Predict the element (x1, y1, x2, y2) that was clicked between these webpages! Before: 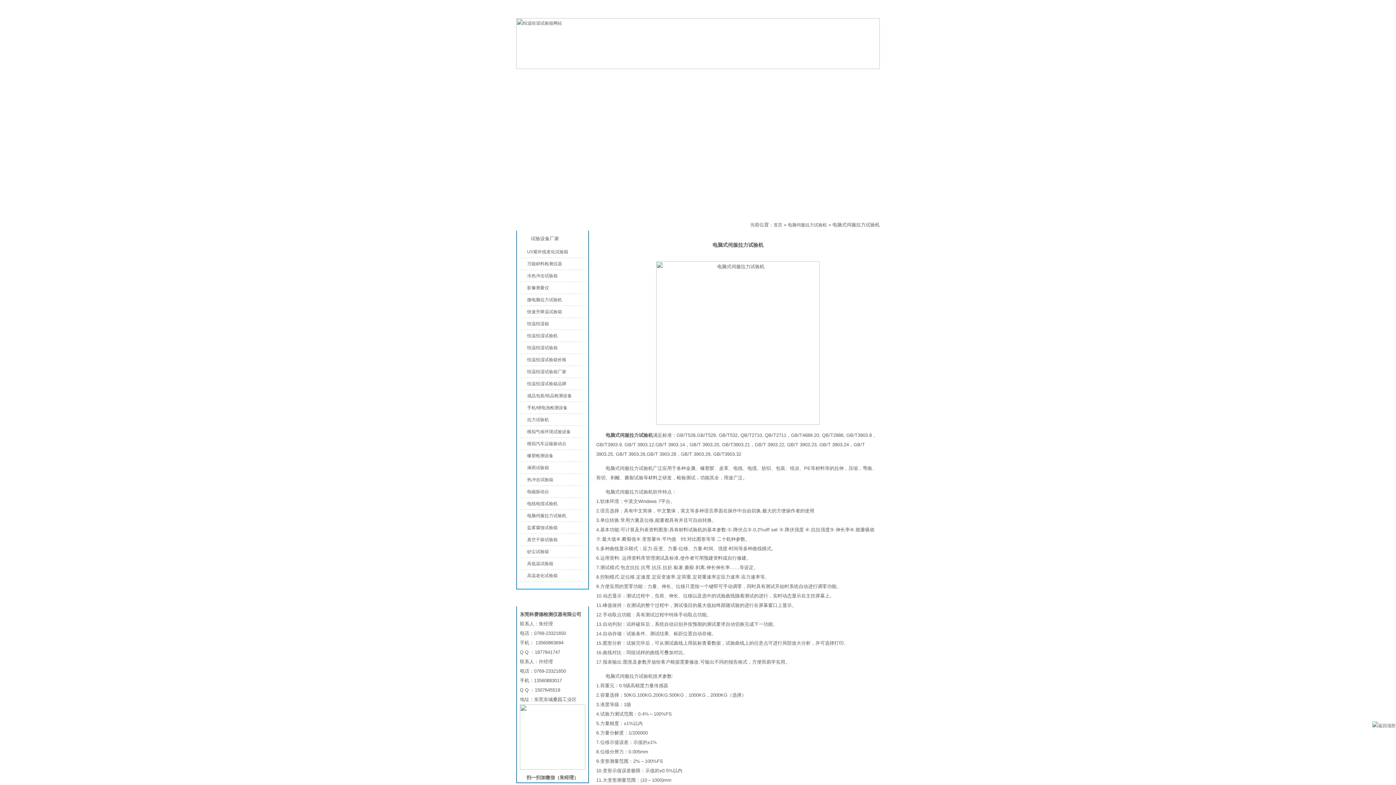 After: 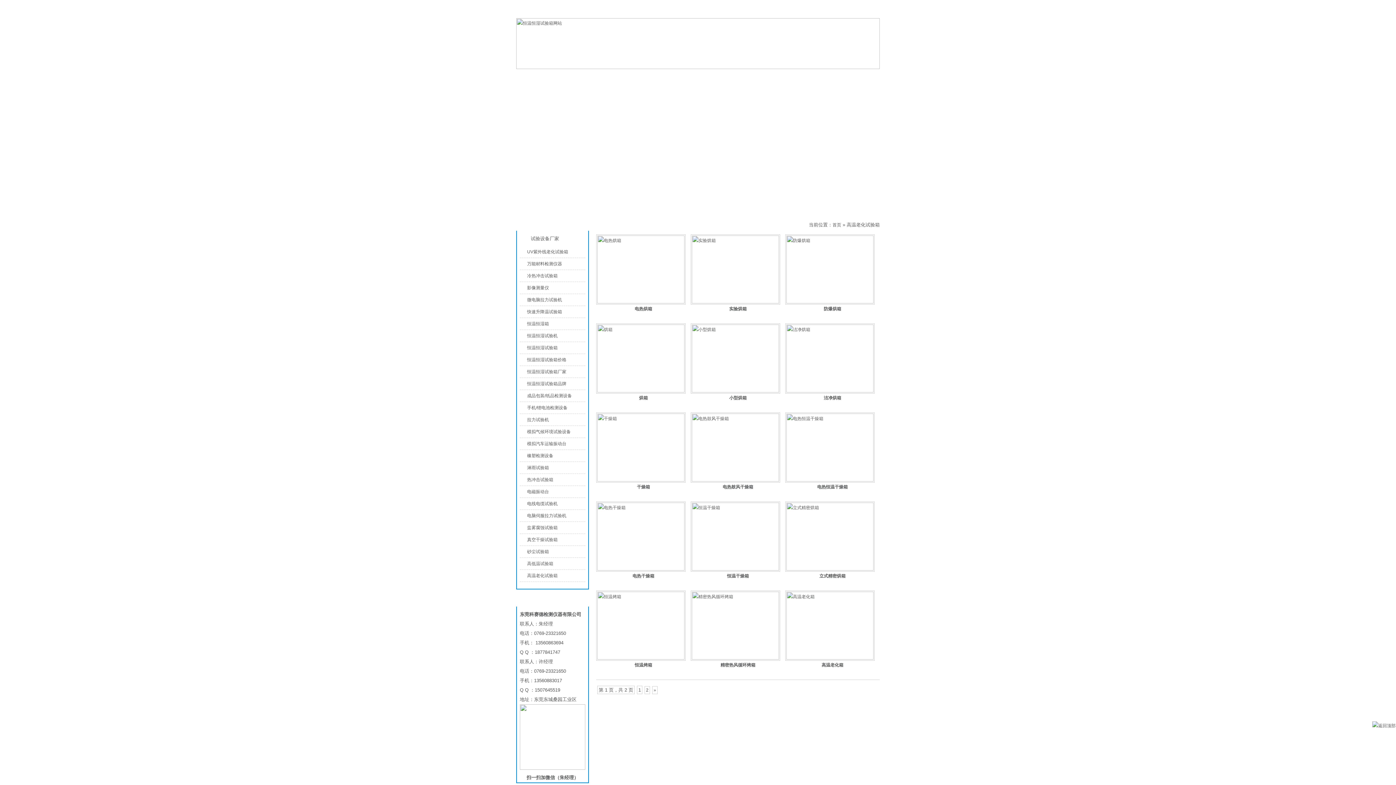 Action: bbox: (527, 573, 557, 578) label: 高温老化试验箱